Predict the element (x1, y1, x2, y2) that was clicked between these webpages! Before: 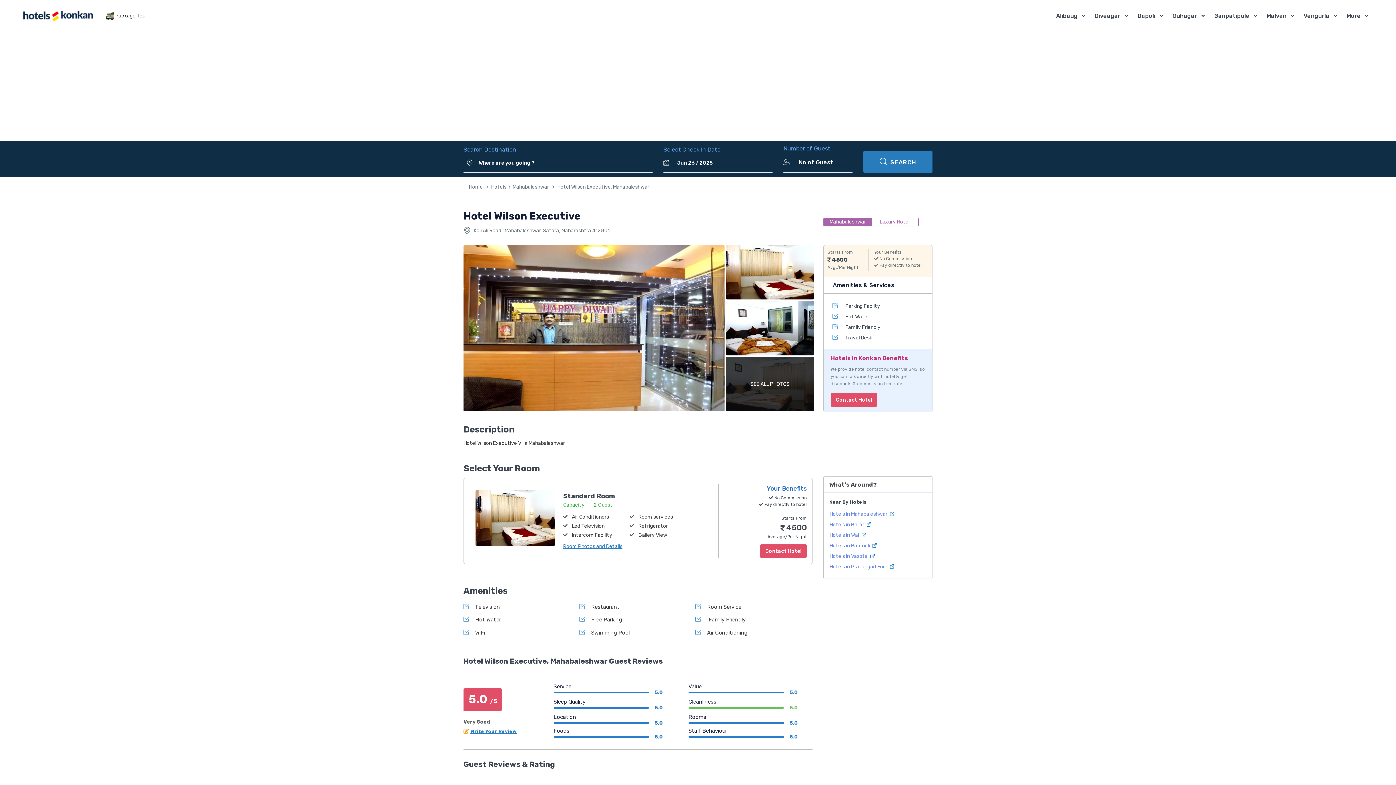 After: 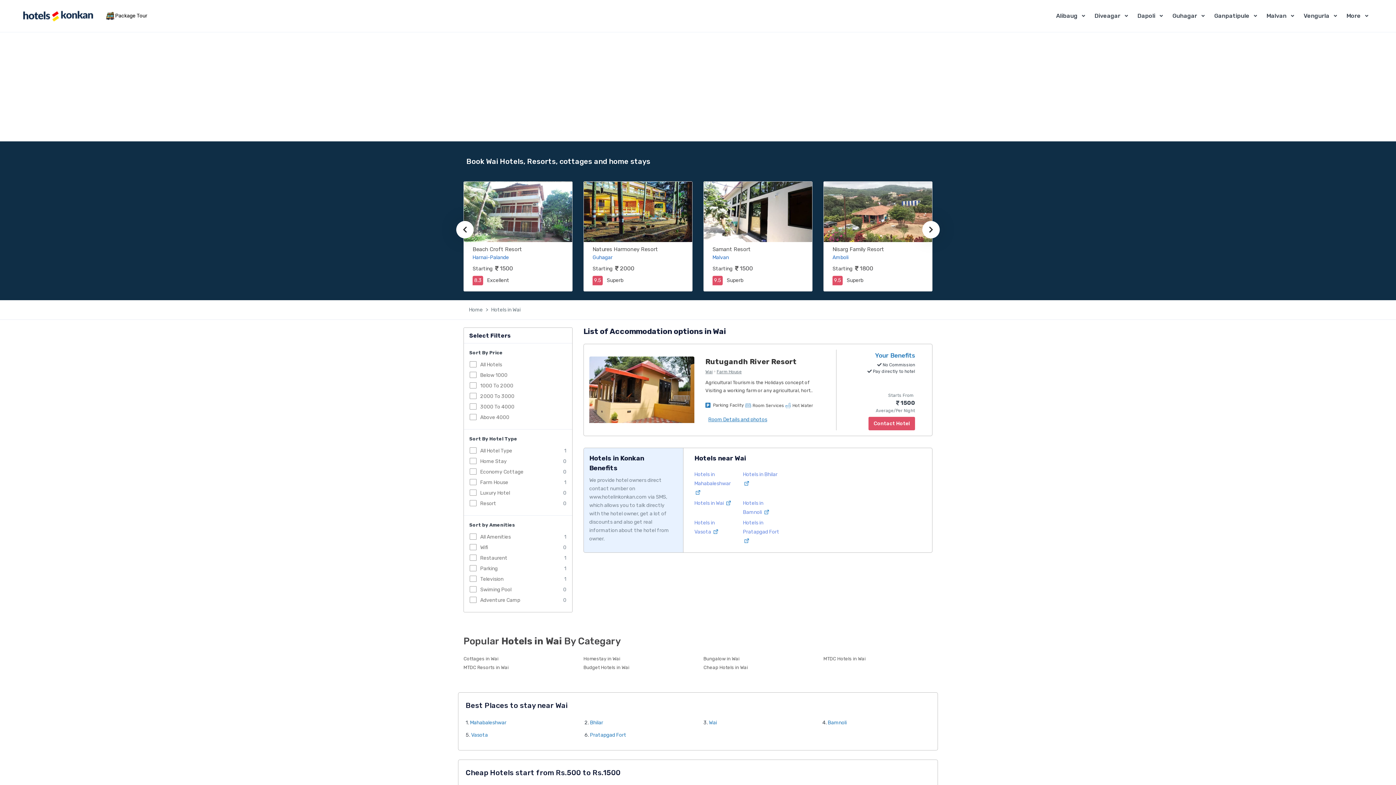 Action: bbox: (829, 530, 866, 539) label: Hotels in Wai 